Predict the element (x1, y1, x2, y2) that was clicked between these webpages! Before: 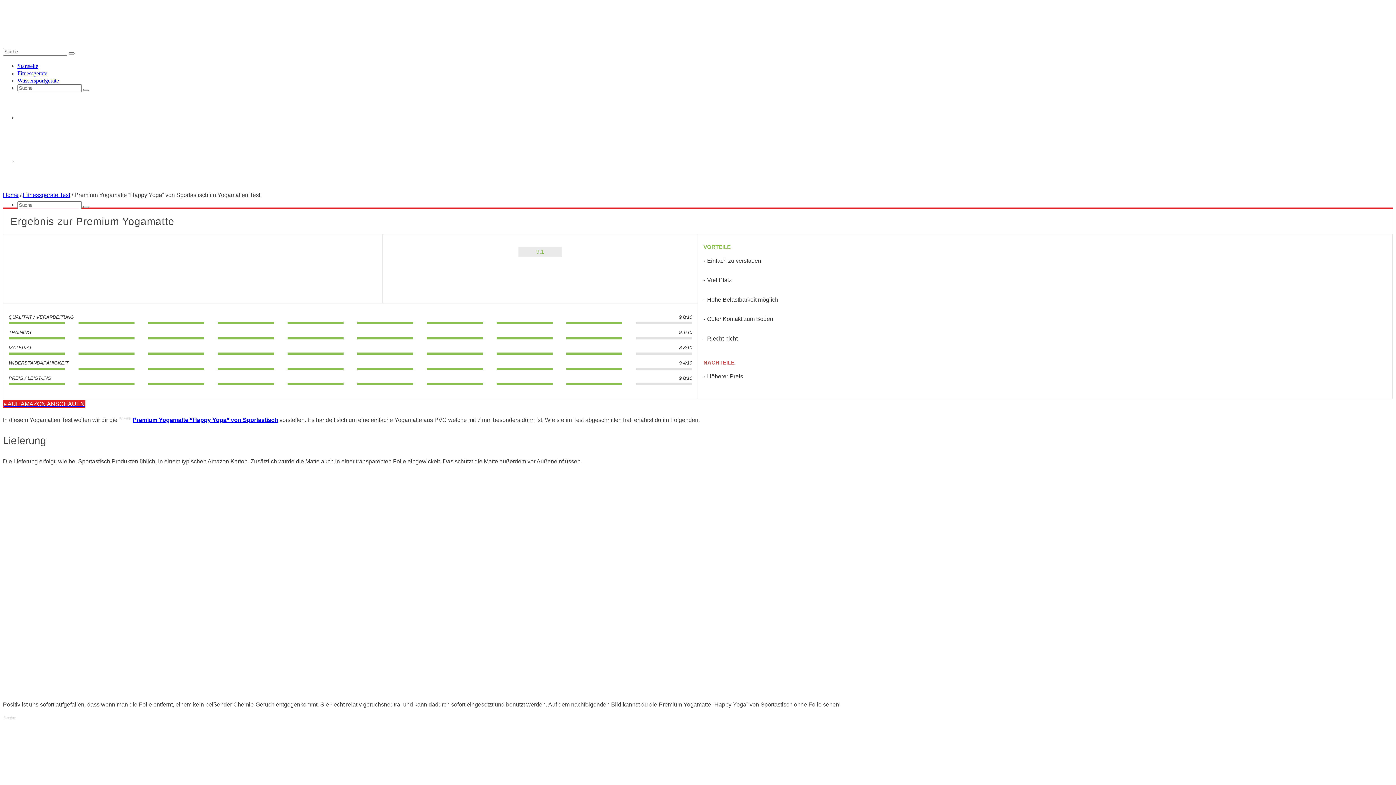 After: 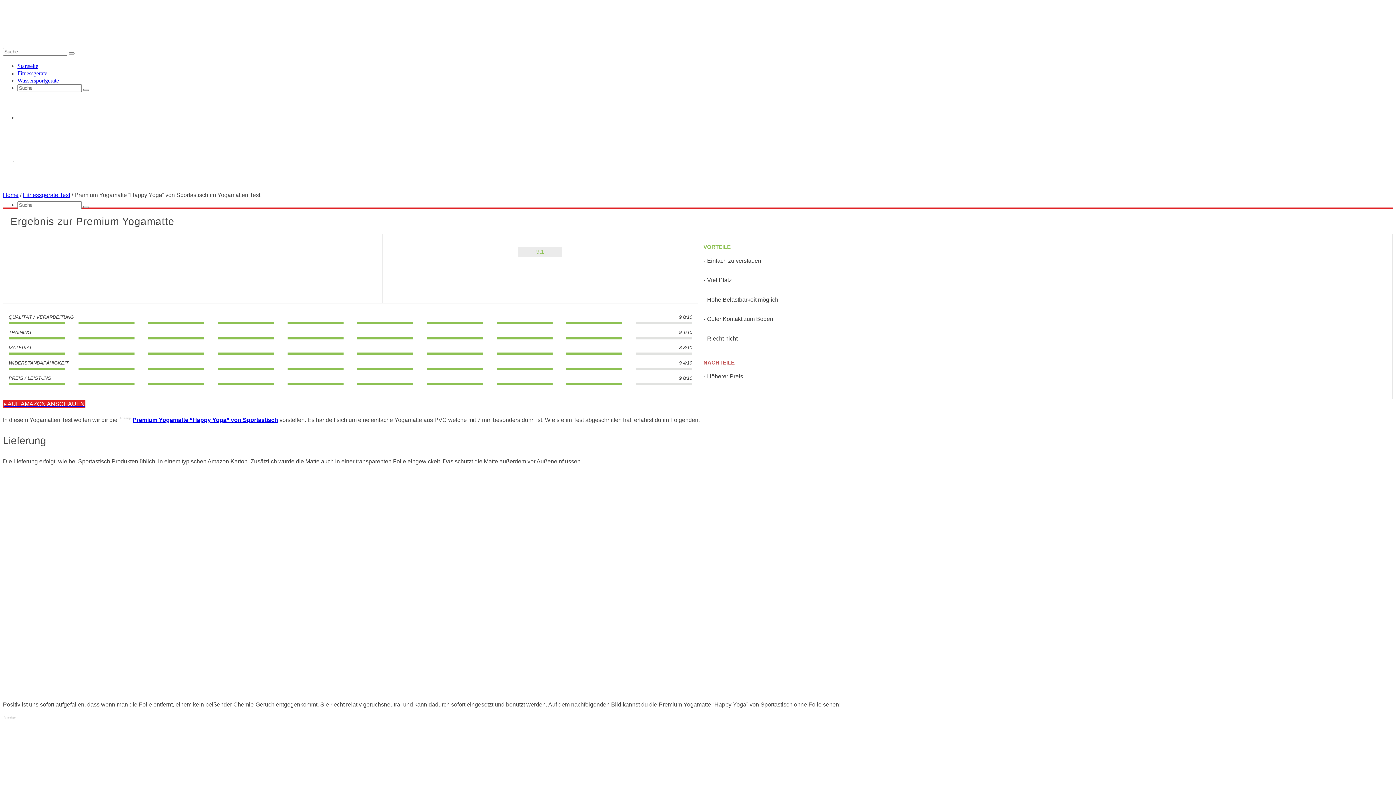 Action: bbox: (165, 239, 220, 297)